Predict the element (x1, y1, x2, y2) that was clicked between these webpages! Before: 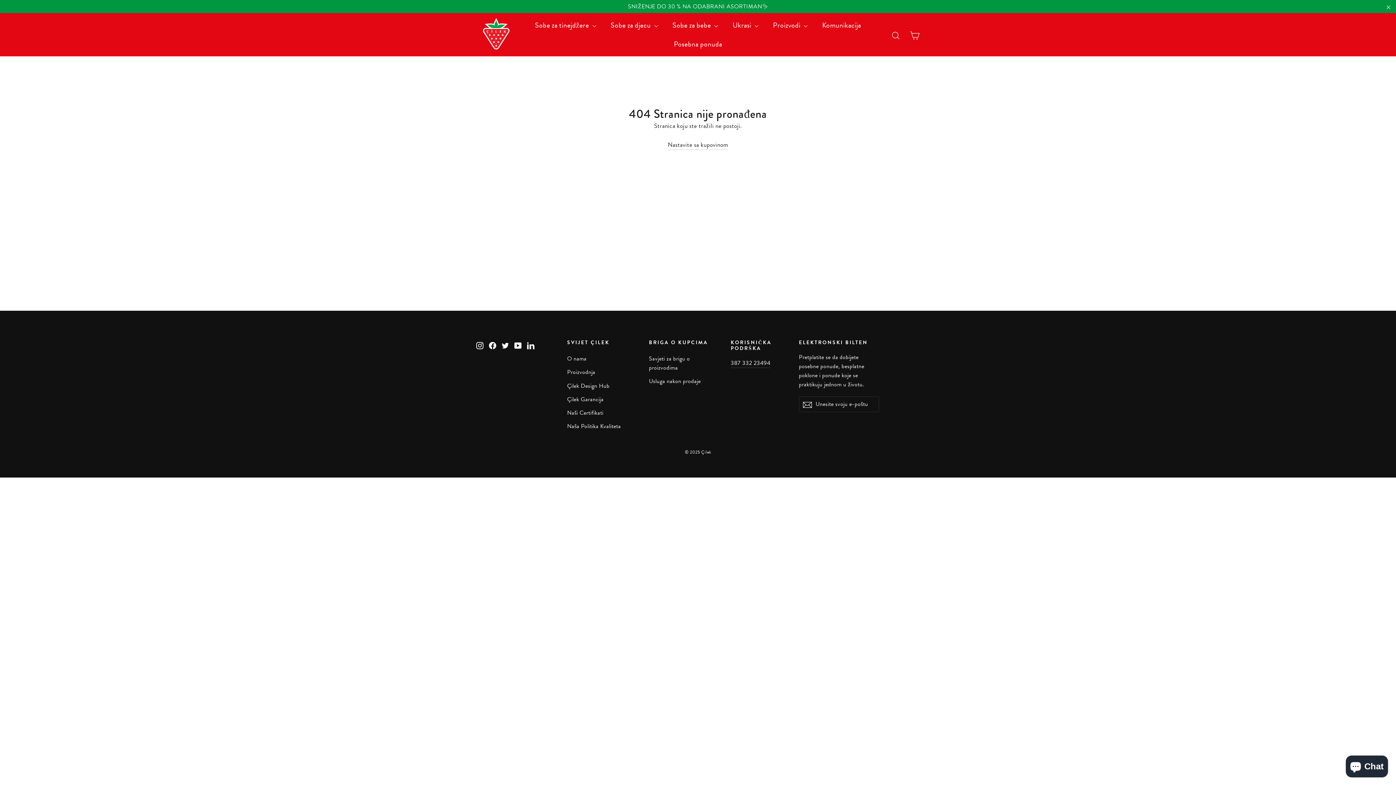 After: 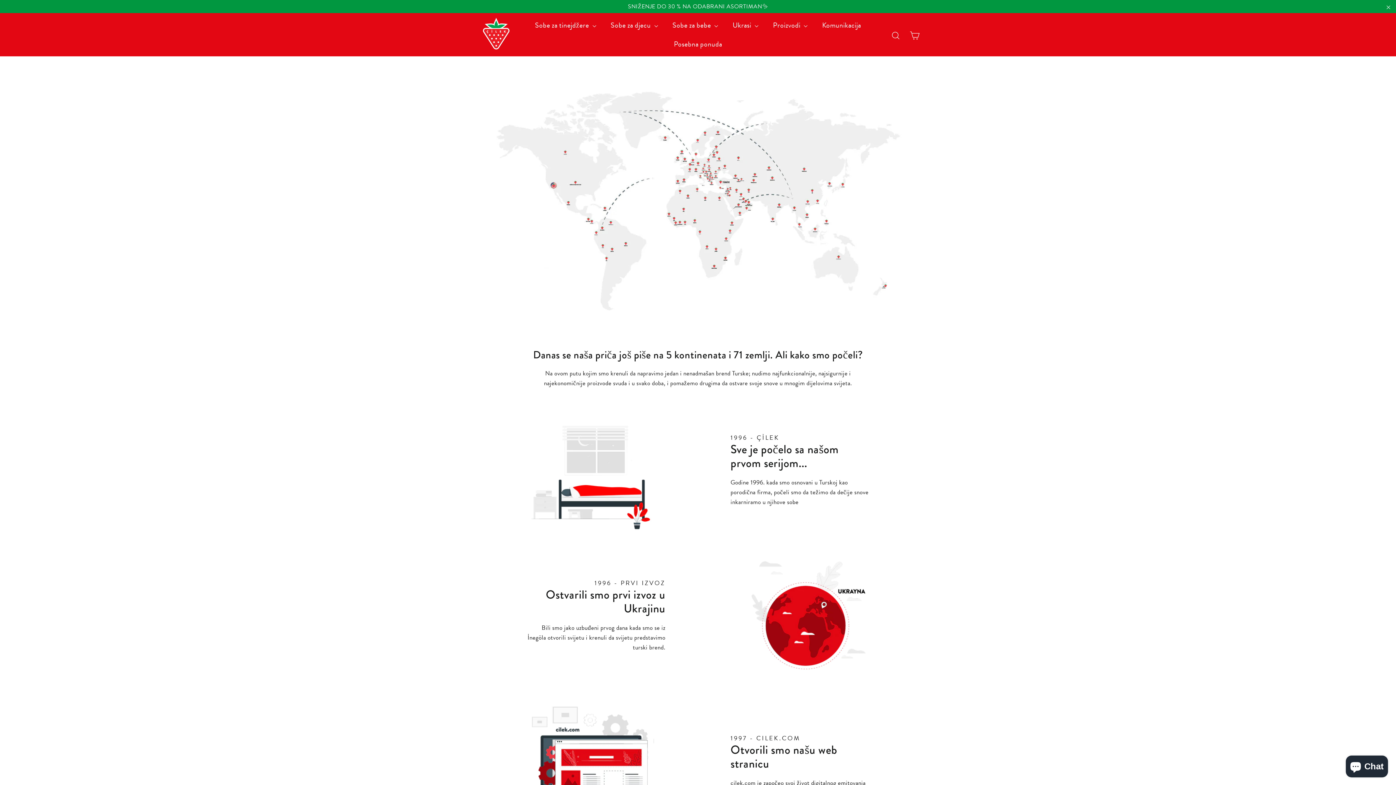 Action: bbox: (567, 353, 638, 365) label: O nama